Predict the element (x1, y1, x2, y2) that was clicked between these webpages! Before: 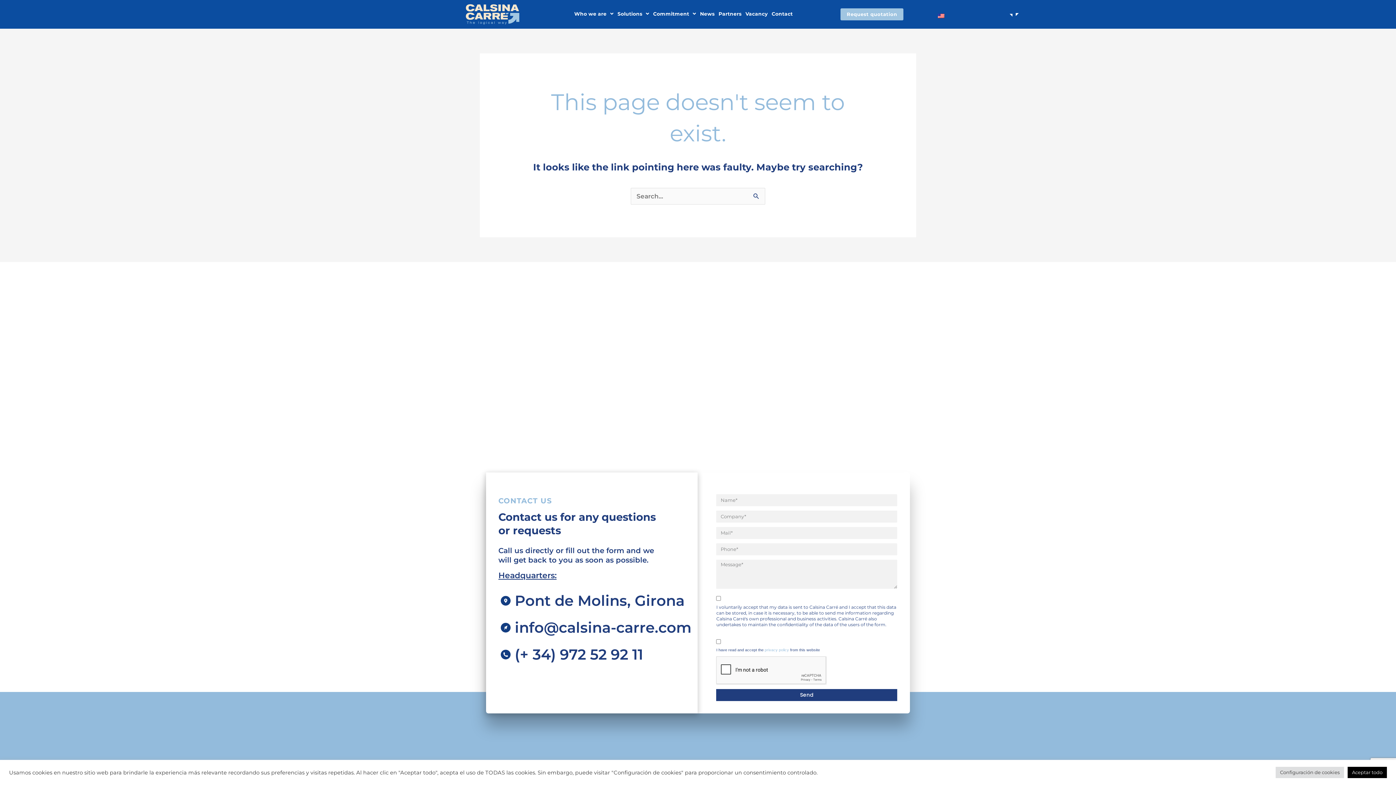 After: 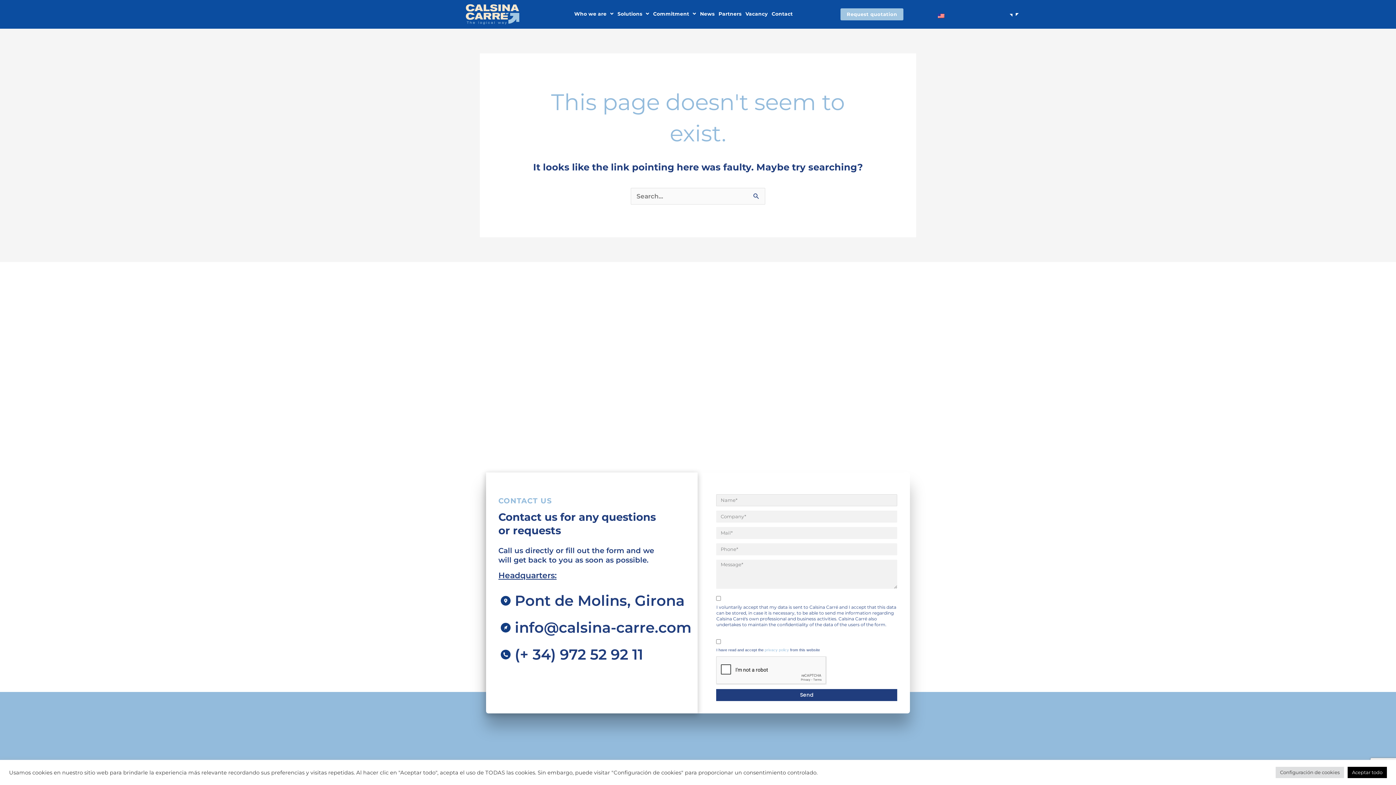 Action: bbox: (716, 689, 897, 701) label: Send